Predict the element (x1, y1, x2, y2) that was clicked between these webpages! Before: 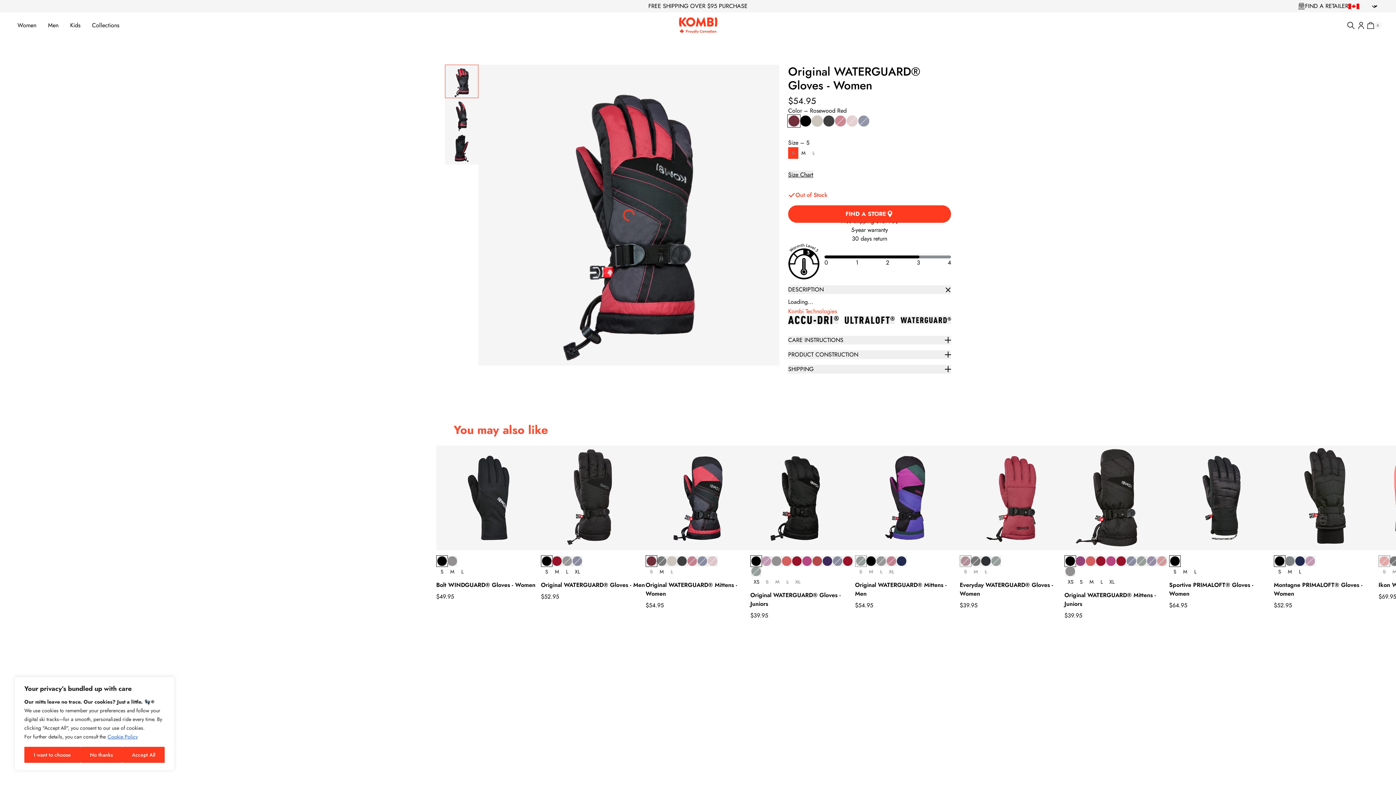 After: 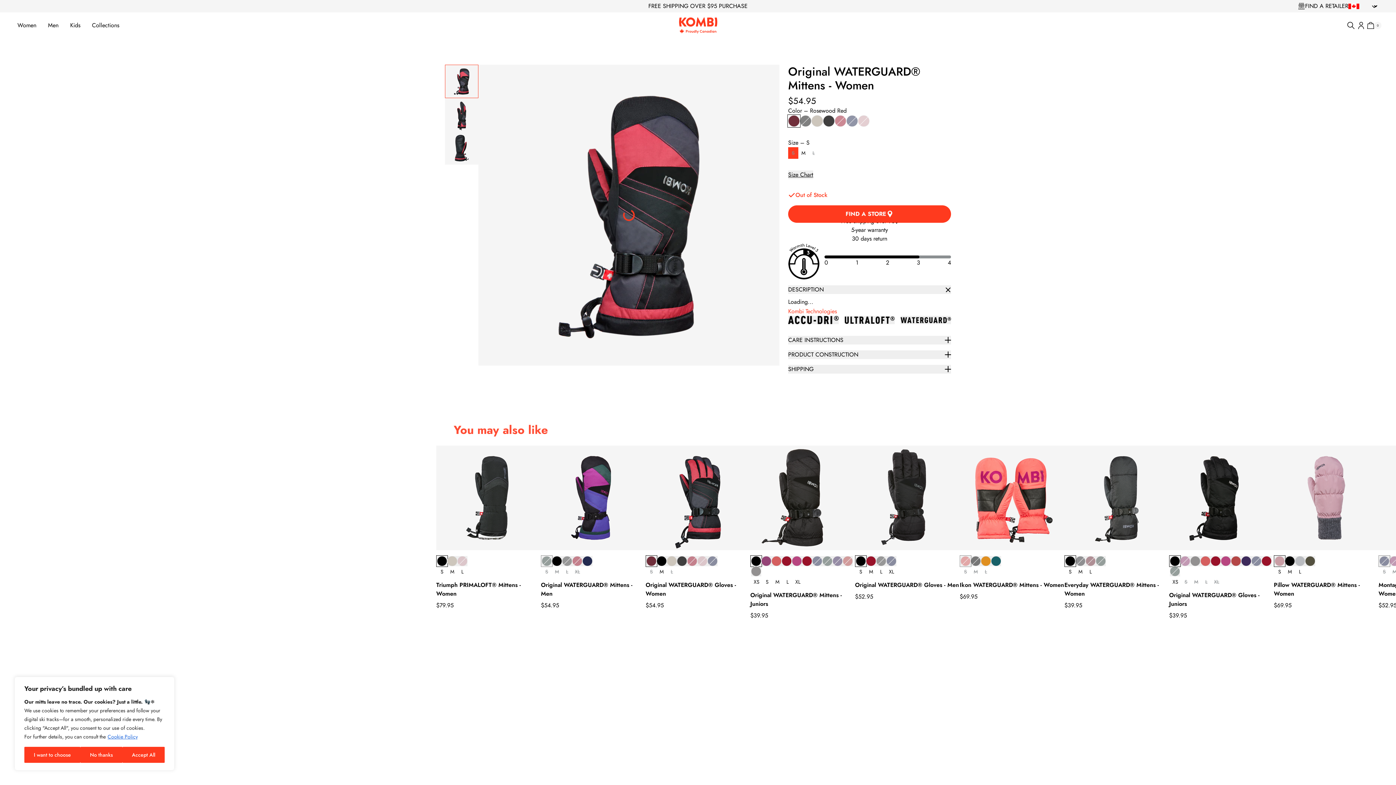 Action: bbox: (646, 566, 656, 578) label: S